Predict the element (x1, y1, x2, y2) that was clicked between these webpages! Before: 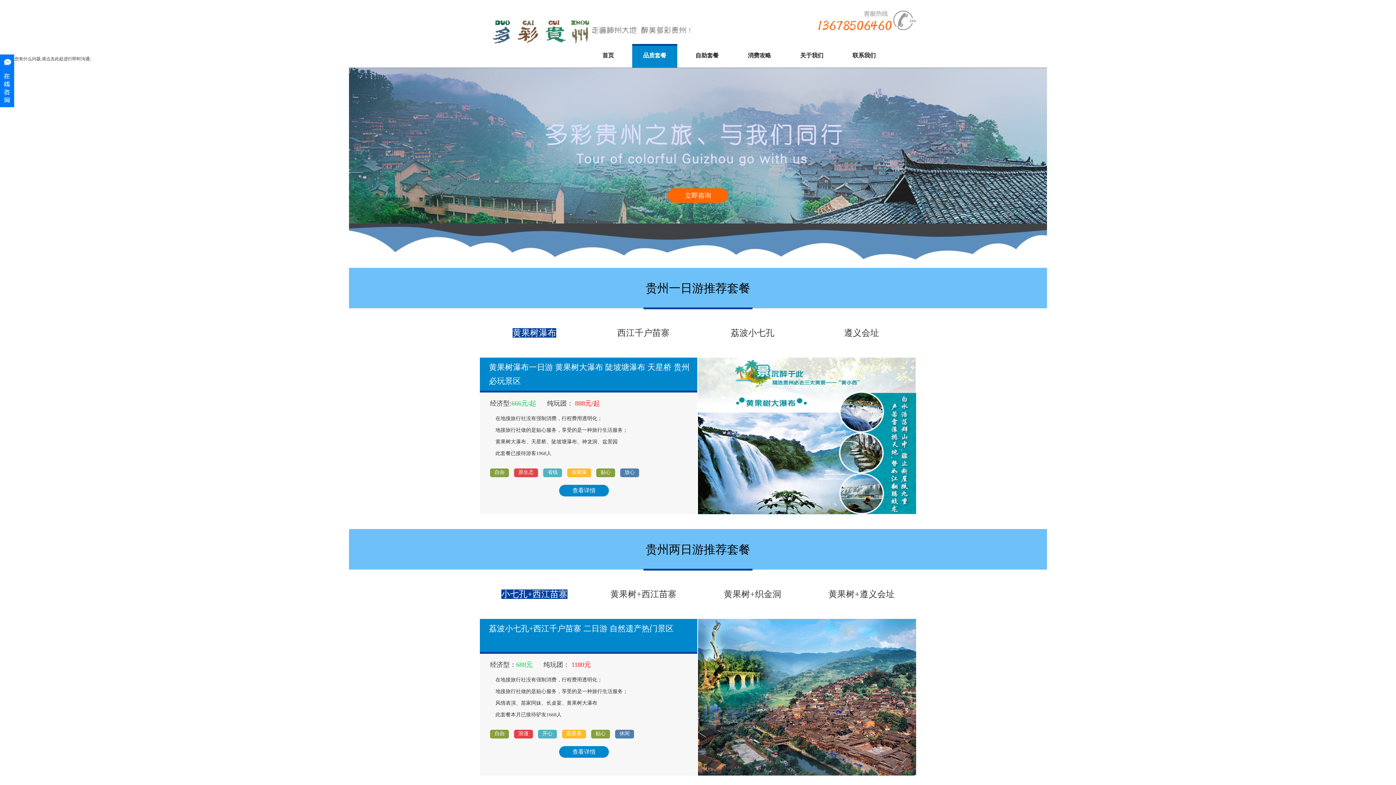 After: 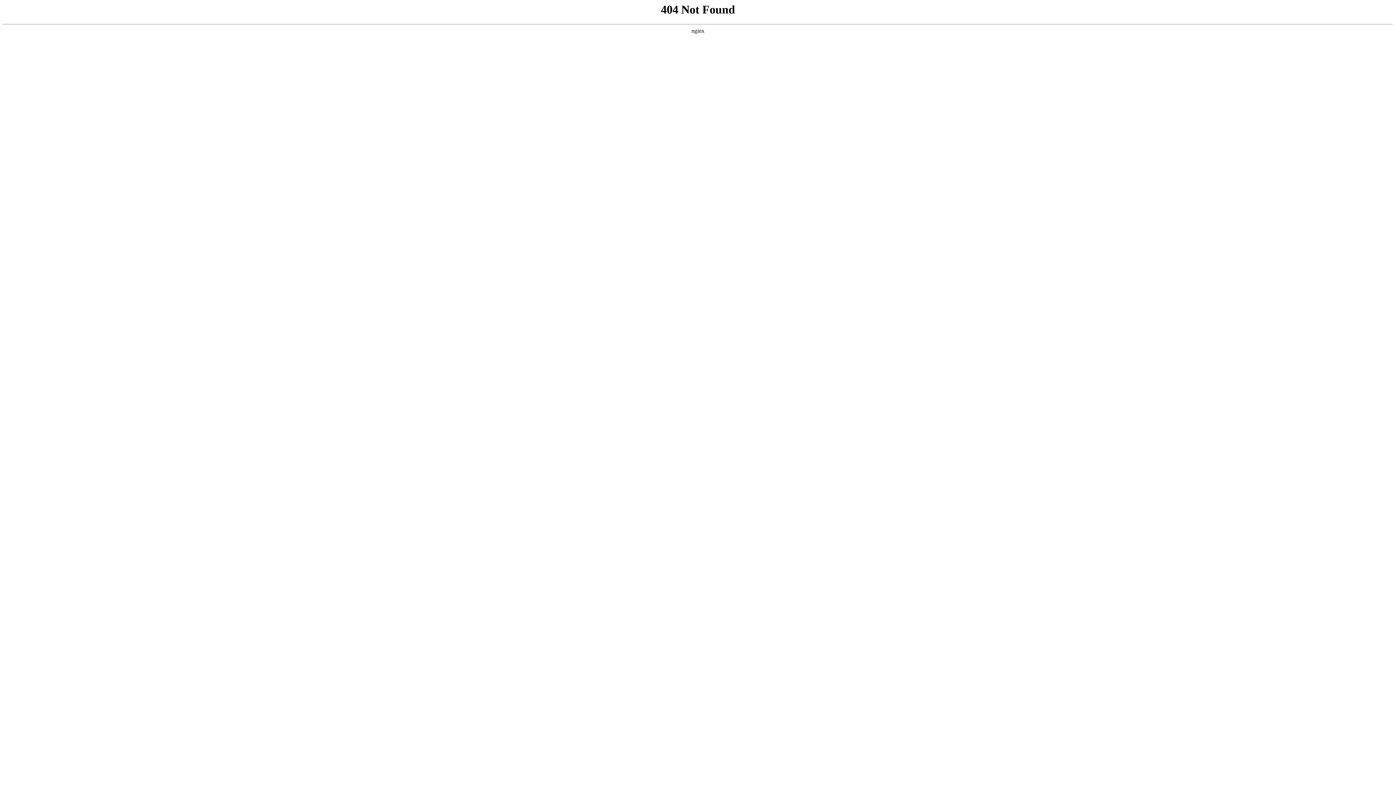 Action: label: 贵州两日游推荐套餐 bbox: (645, 543, 750, 556)